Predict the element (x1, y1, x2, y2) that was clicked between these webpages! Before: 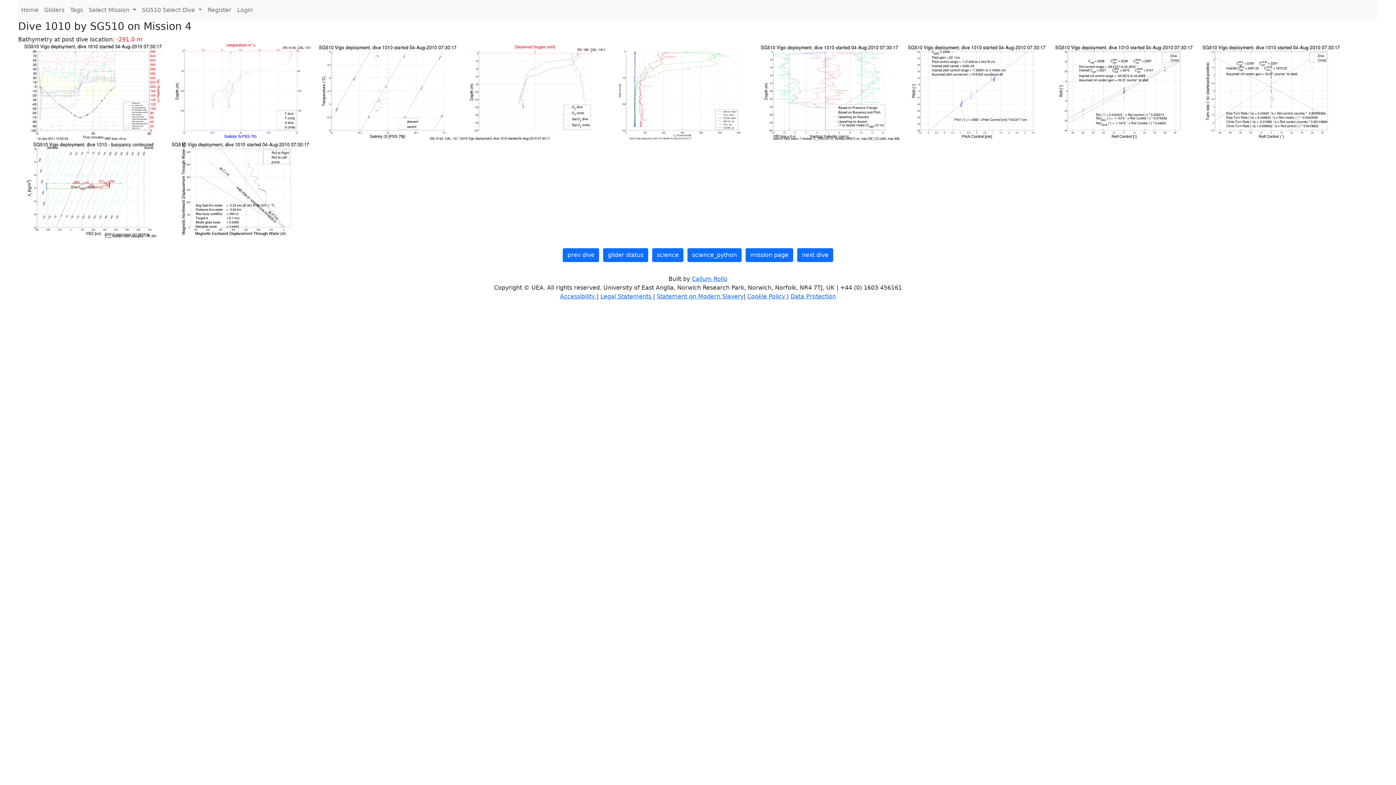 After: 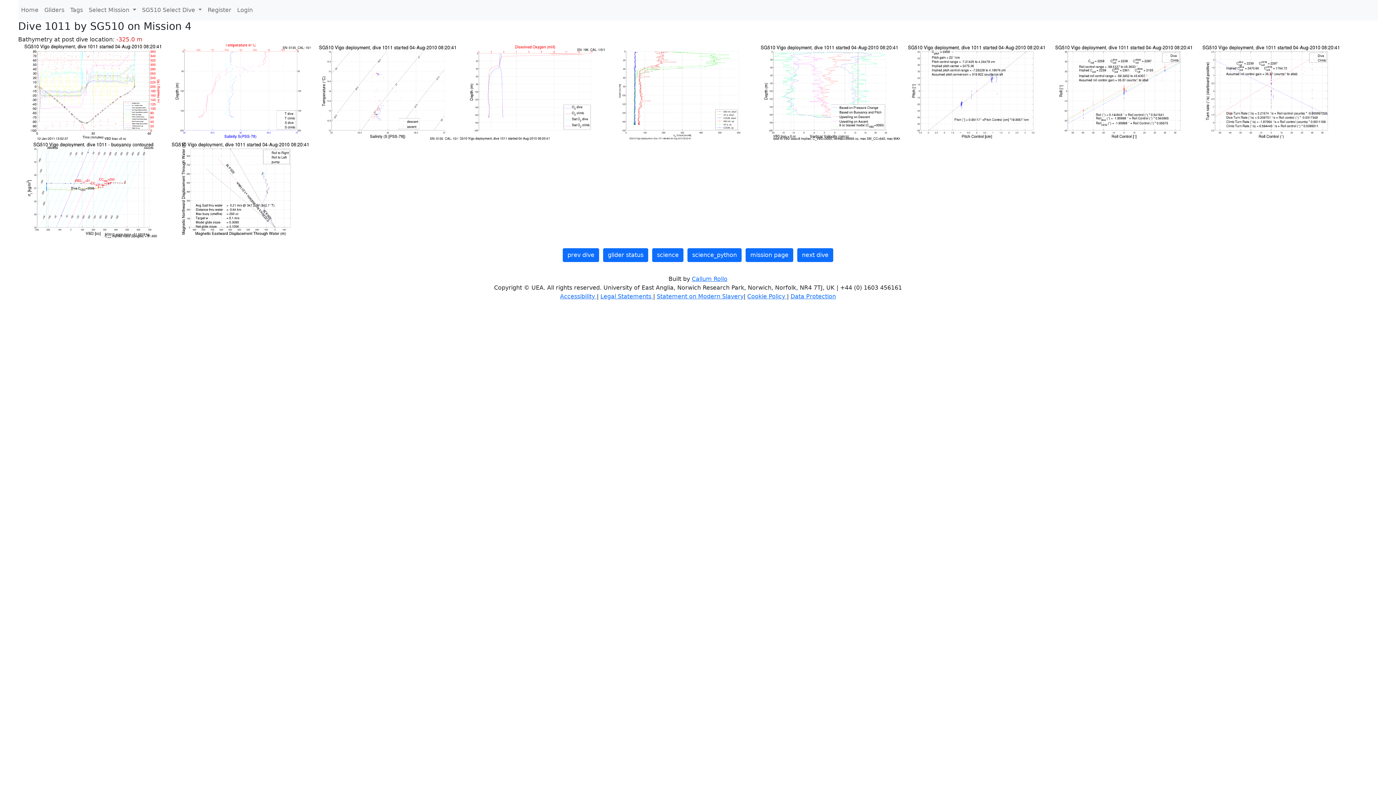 Action: label: next dive bbox: (797, 248, 833, 262)